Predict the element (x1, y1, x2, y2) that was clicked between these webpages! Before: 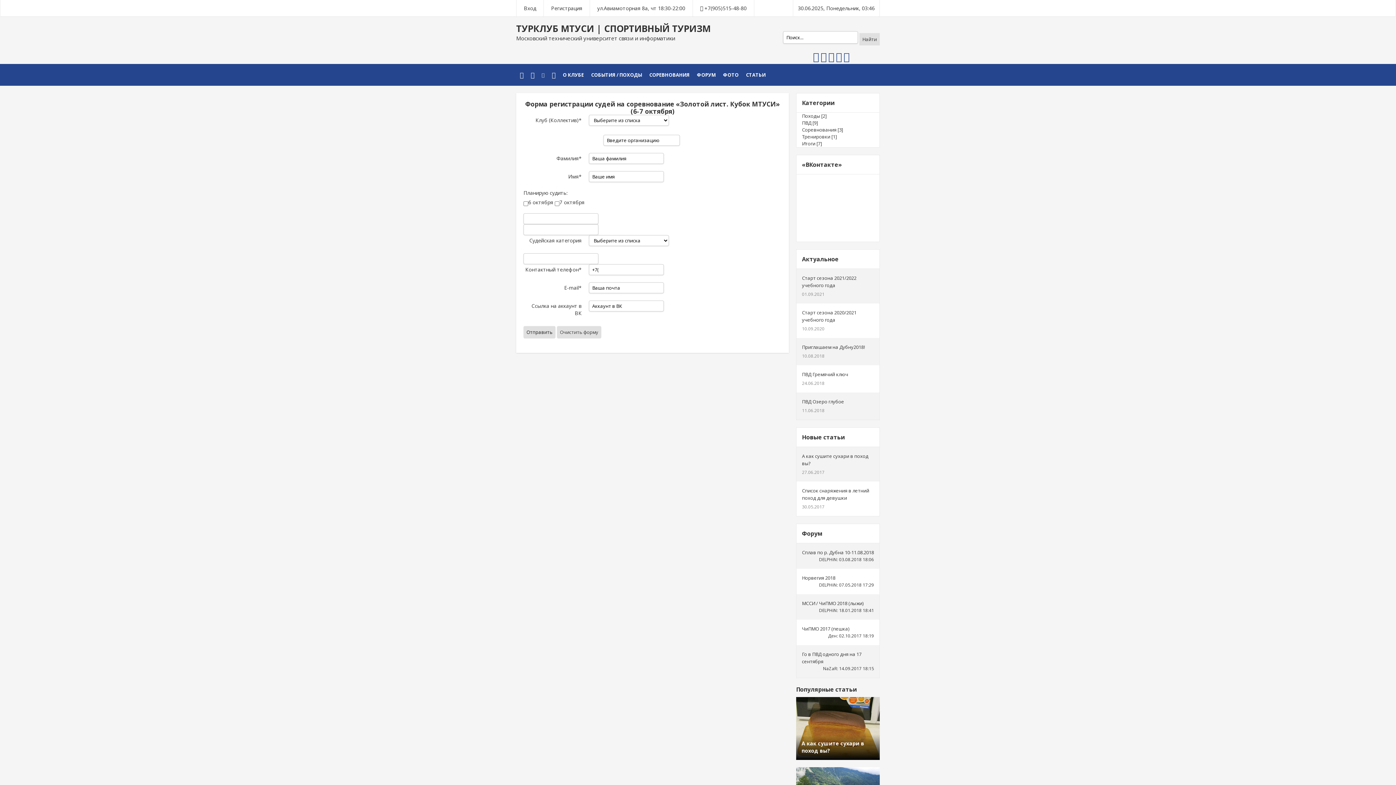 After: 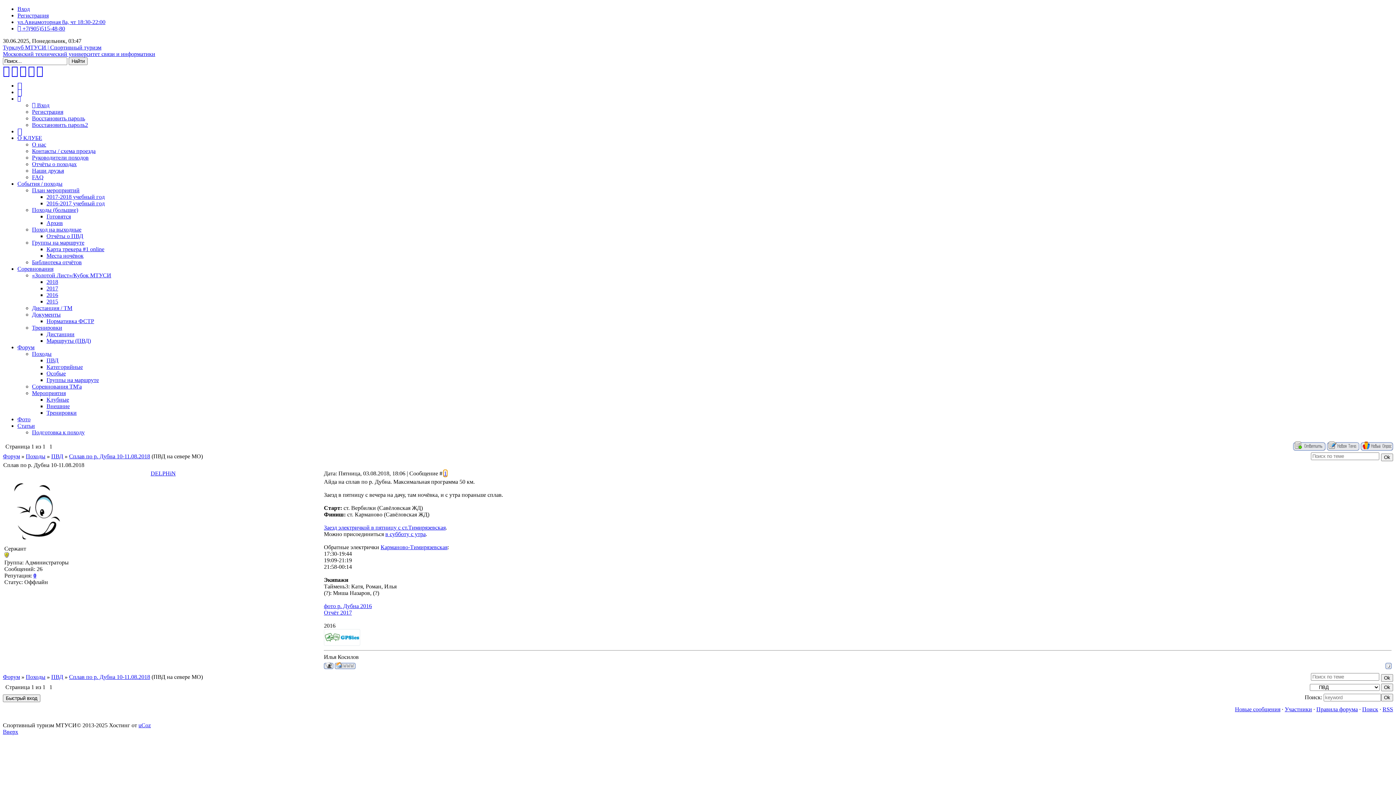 Action: label: 03.08.2018 18:06 bbox: (839, 556, 874, 562)